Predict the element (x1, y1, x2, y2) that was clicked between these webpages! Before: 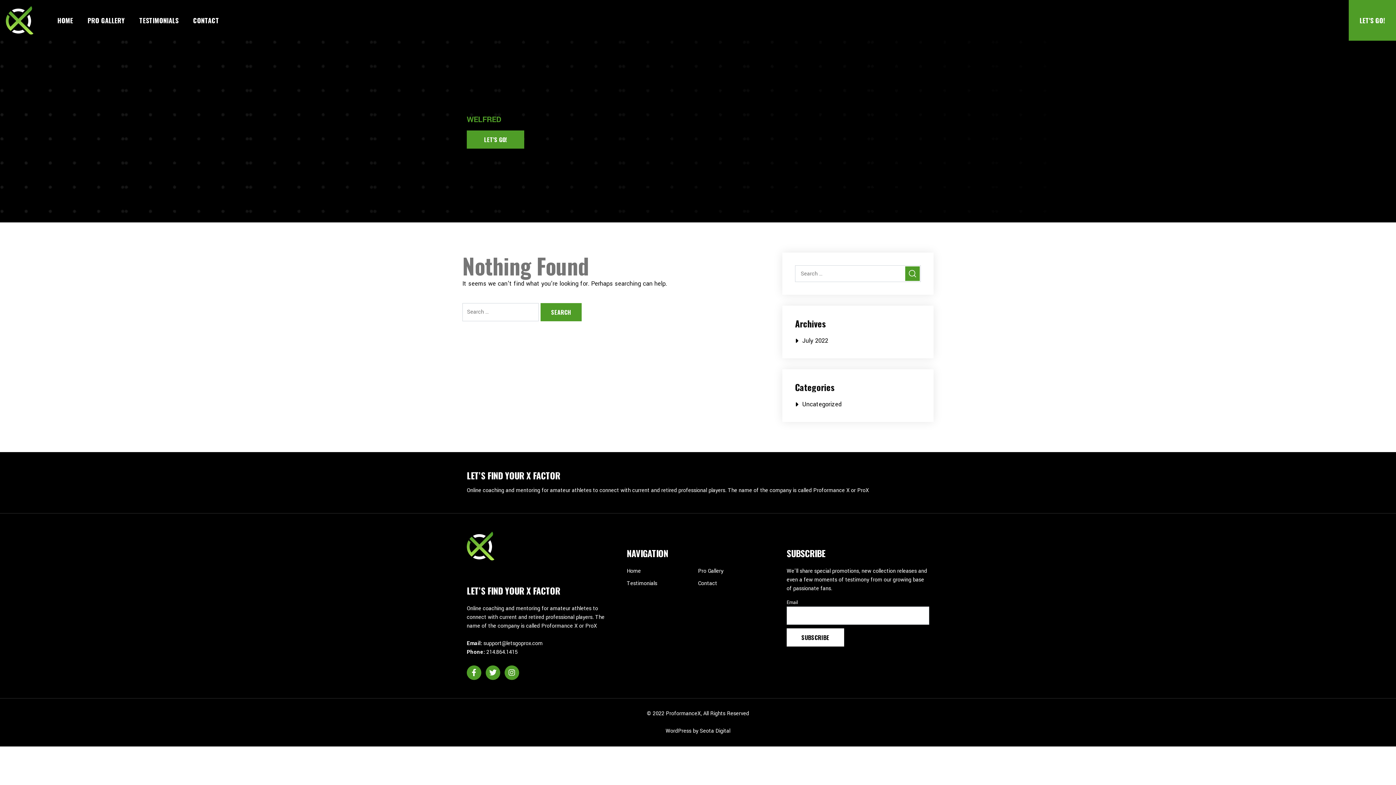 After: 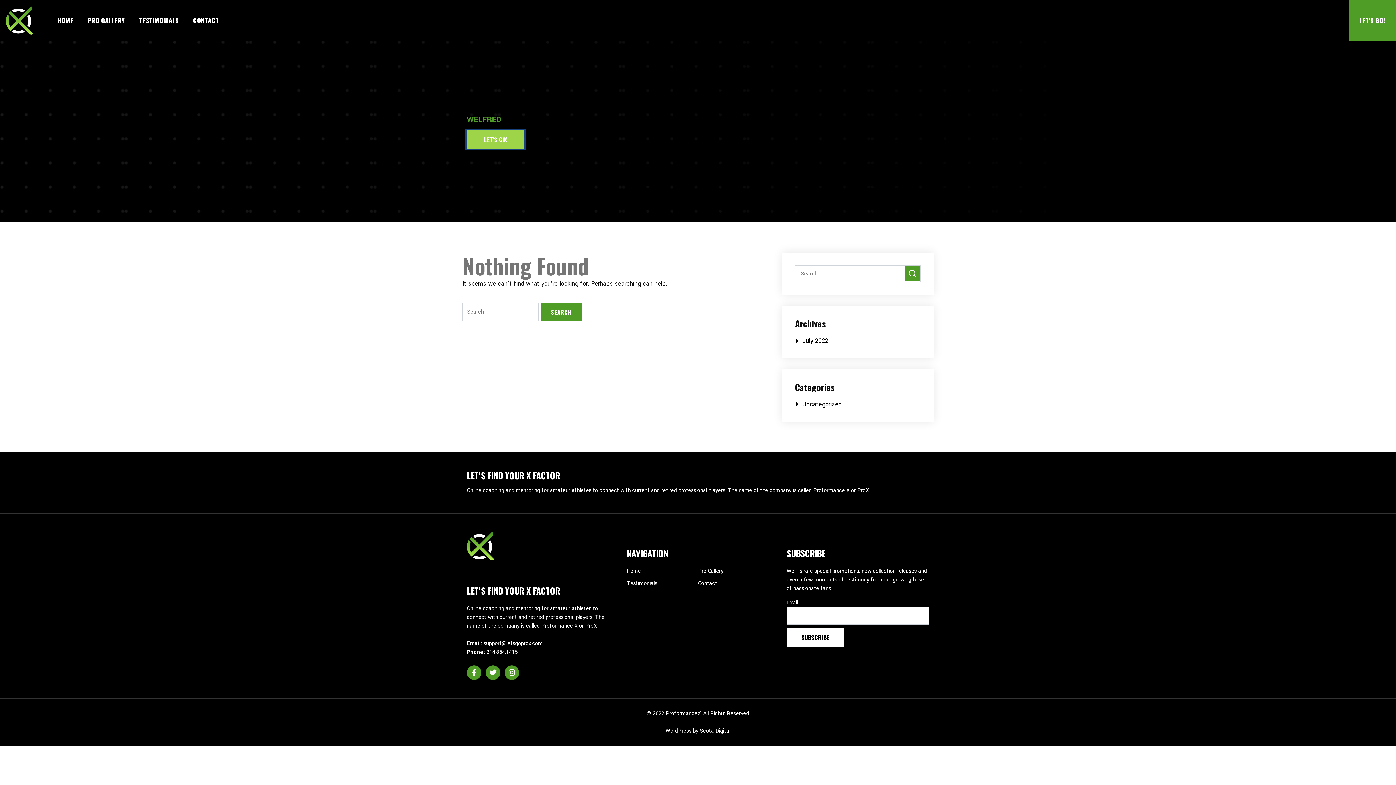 Action: bbox: (466, 130, 524, 148) label: LET'S GO!